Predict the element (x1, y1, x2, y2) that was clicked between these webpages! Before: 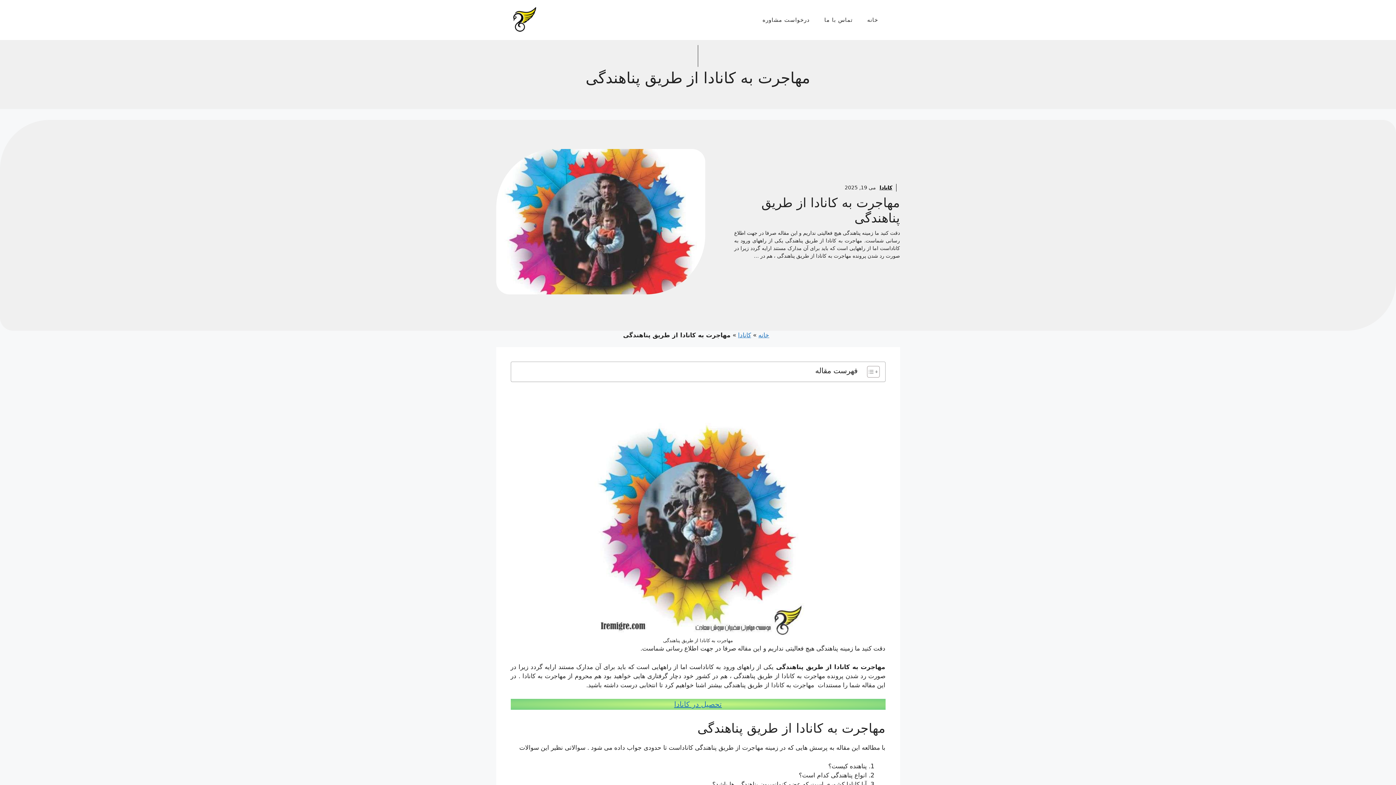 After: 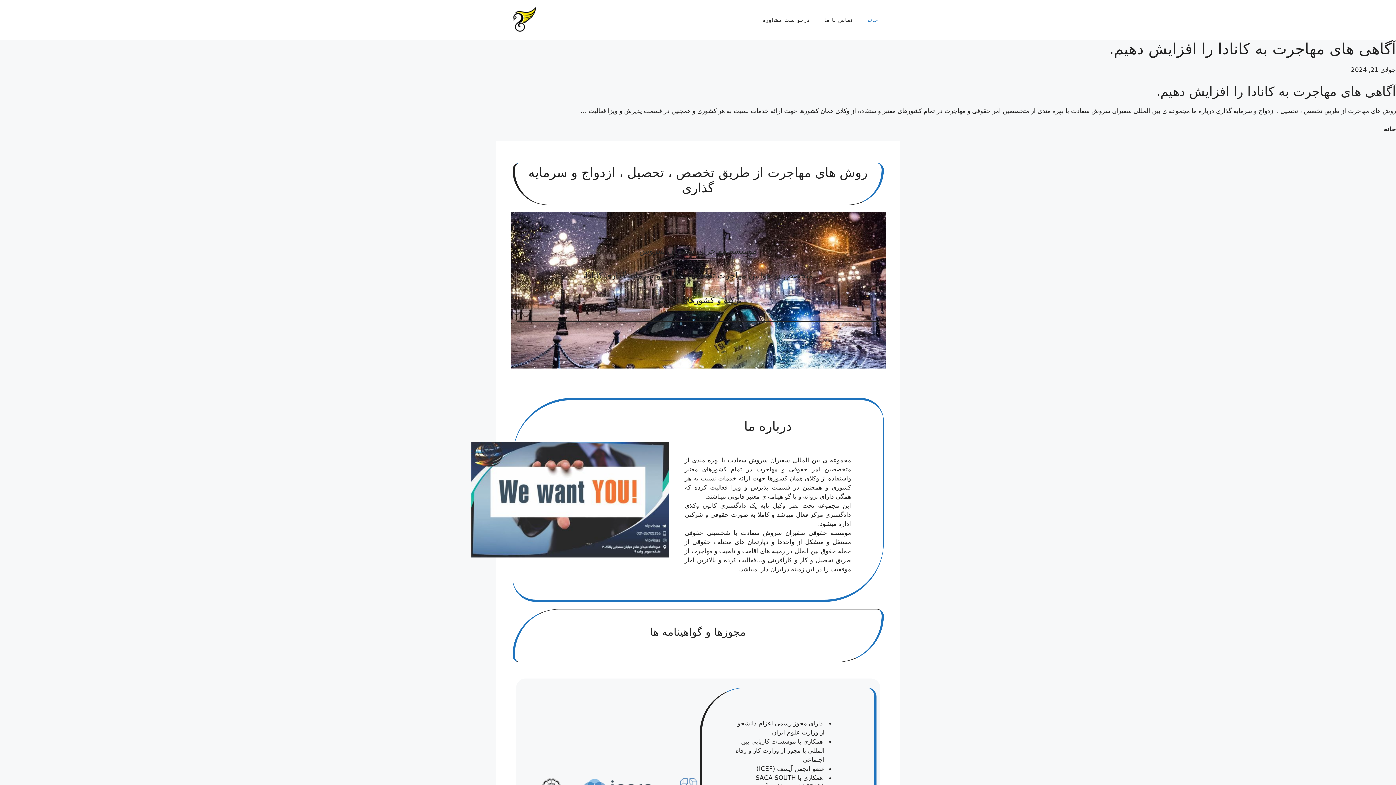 Action: label: خانه bbox: (758, 331, 769, 338)